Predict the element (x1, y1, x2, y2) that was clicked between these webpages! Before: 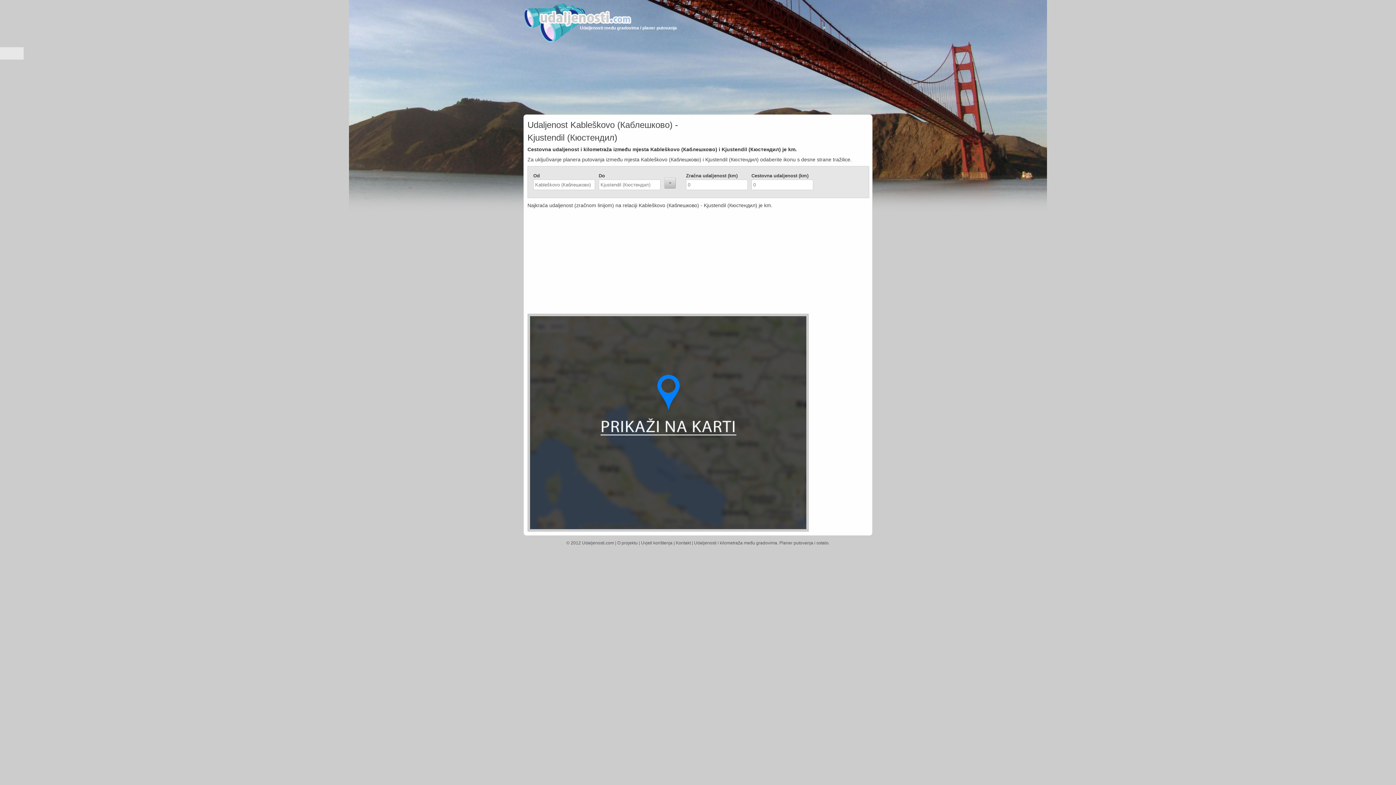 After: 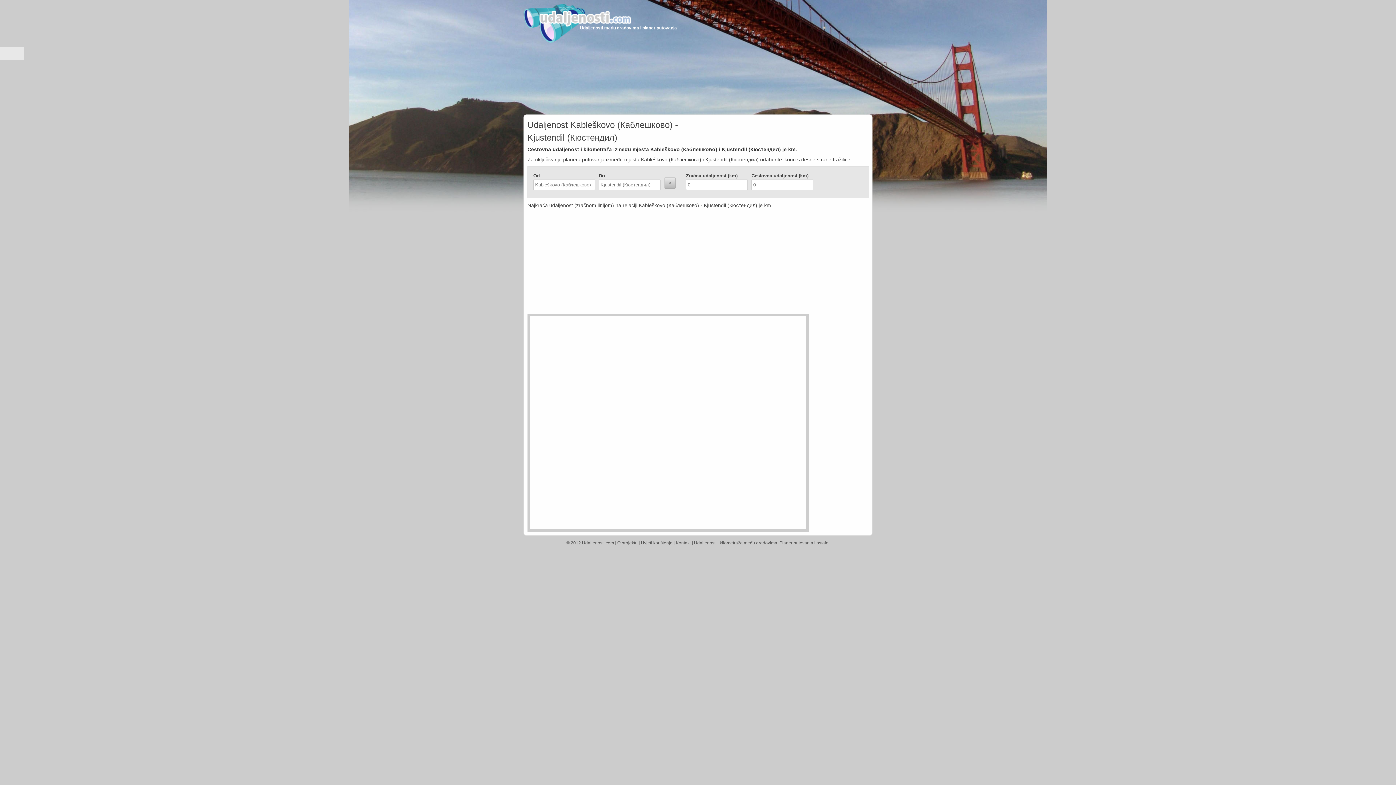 Action: bbox: (530, 524, 806, 530)